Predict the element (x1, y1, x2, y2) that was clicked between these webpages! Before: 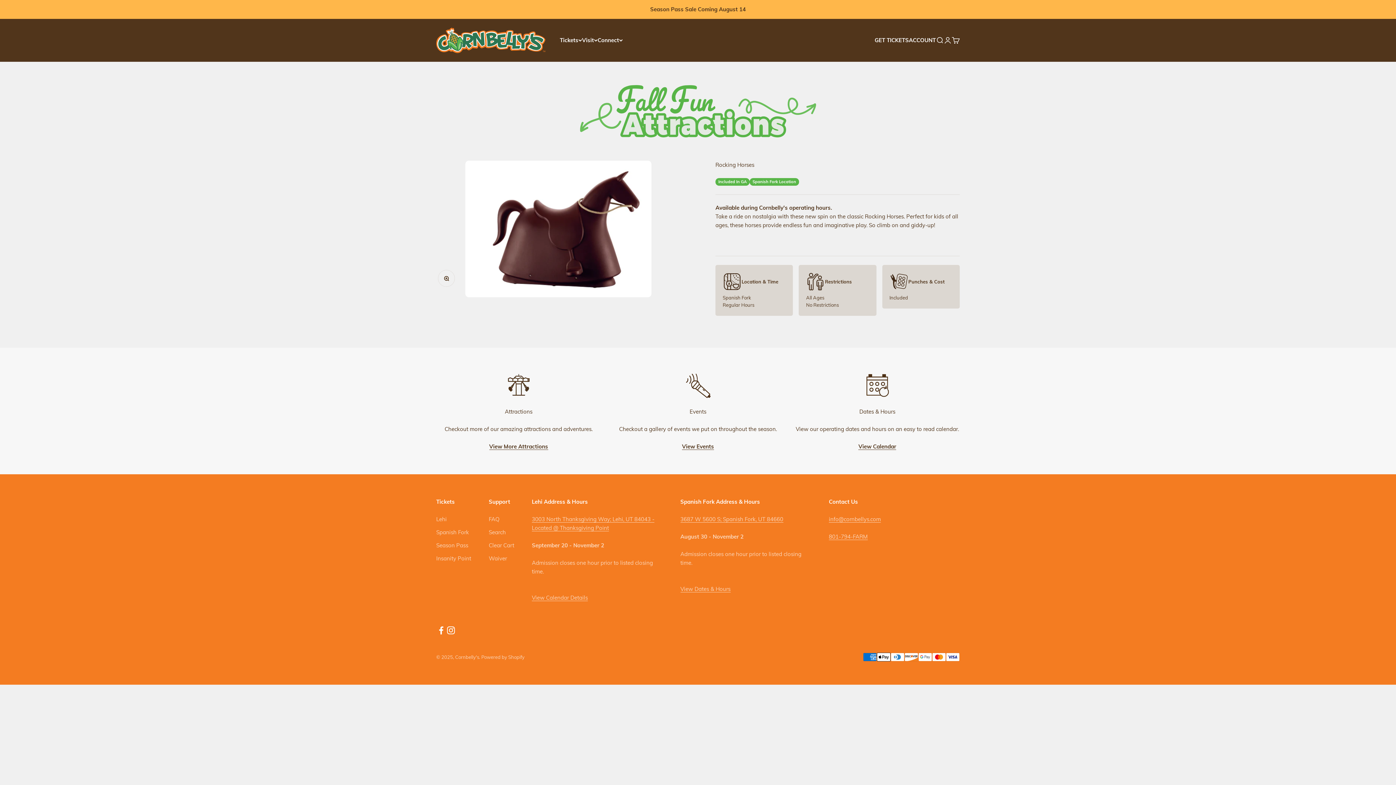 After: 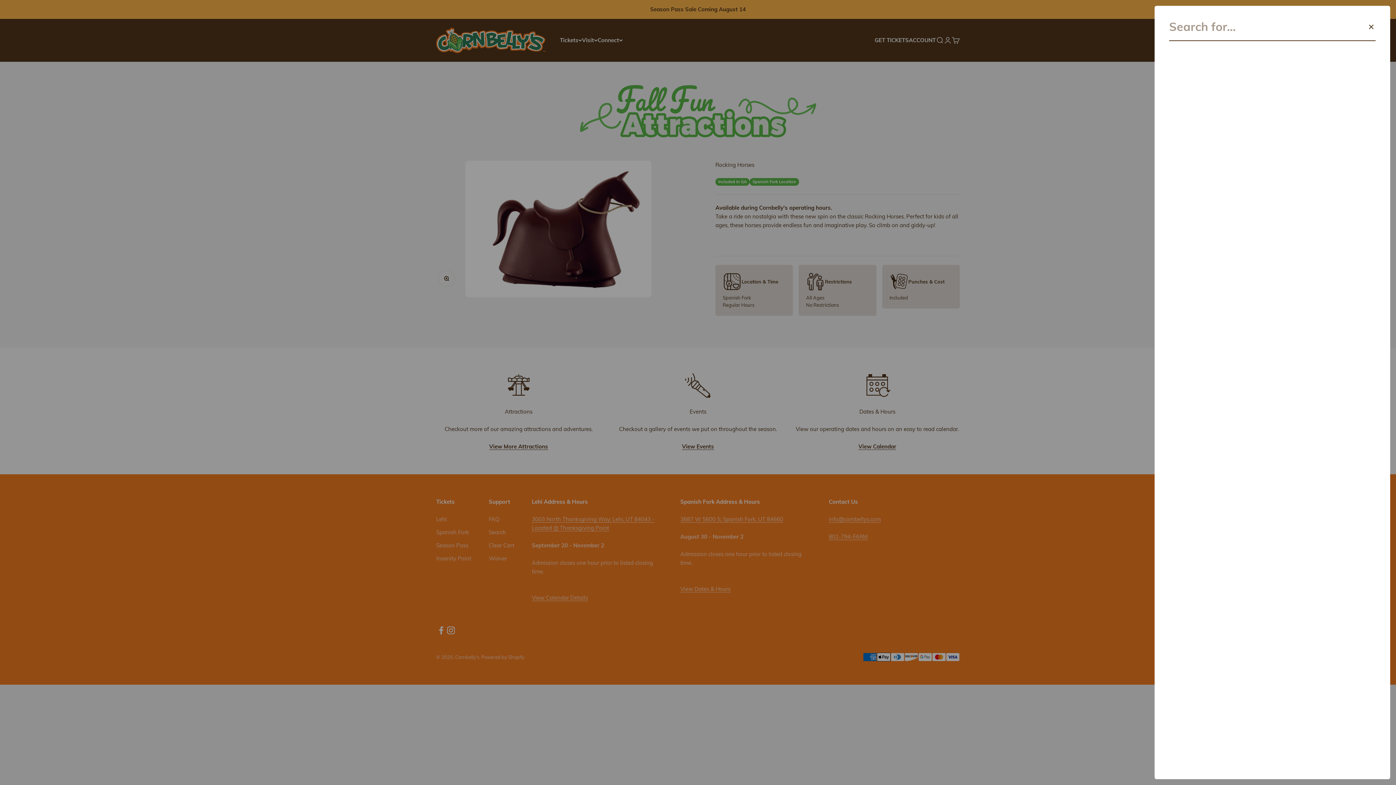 Action: label: Search bbox: (936, 36, 944, 44)